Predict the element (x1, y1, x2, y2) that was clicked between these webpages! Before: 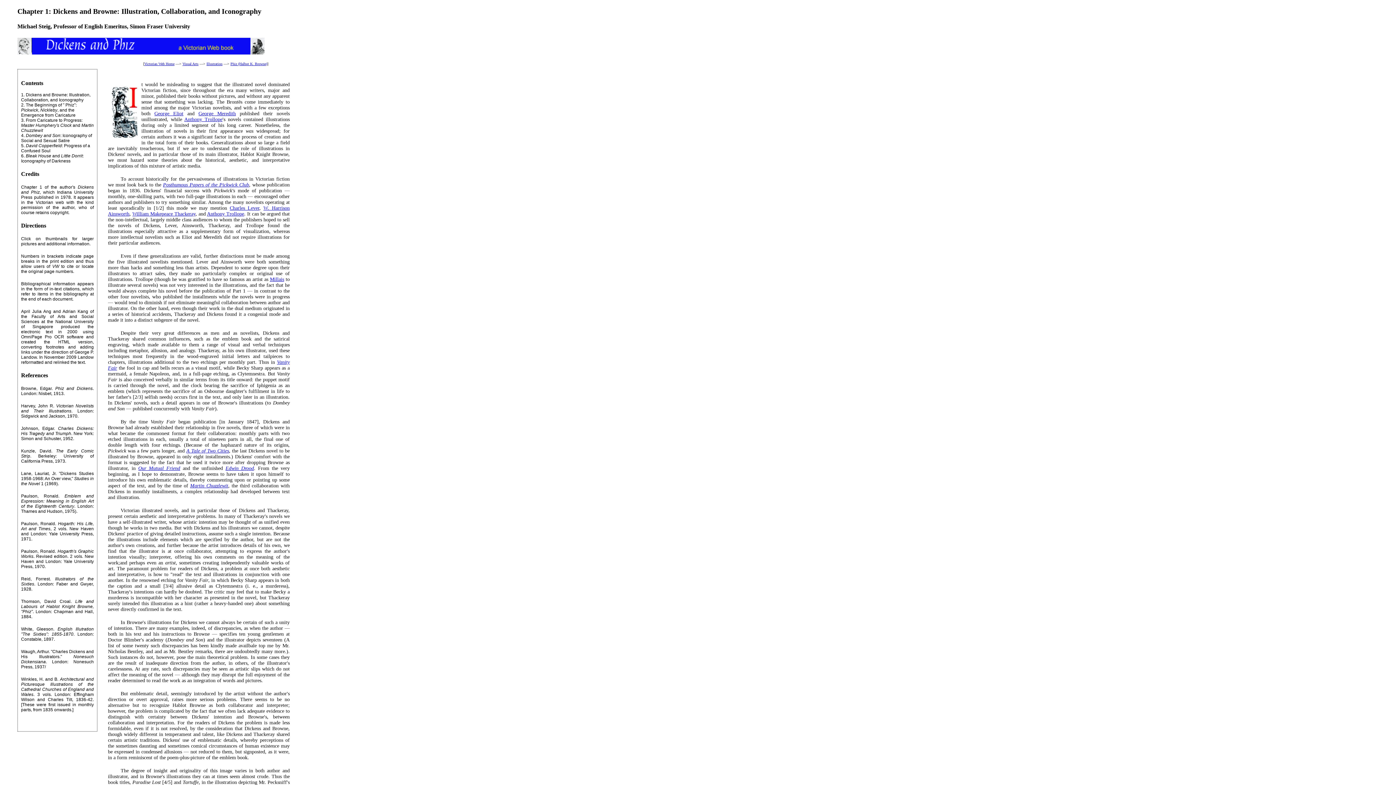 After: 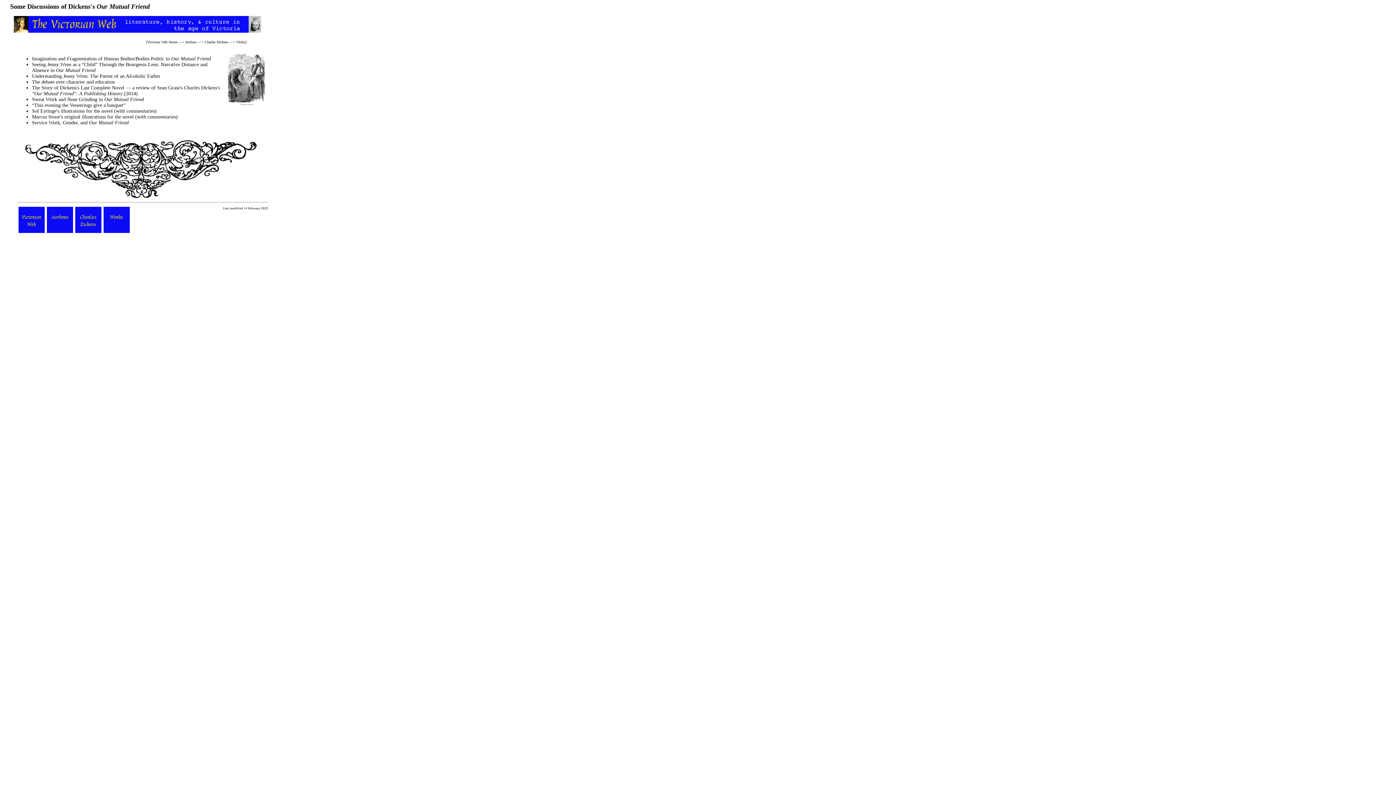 Action: label: Our Mutual Friend bbox: (138, 465, 180, 471)